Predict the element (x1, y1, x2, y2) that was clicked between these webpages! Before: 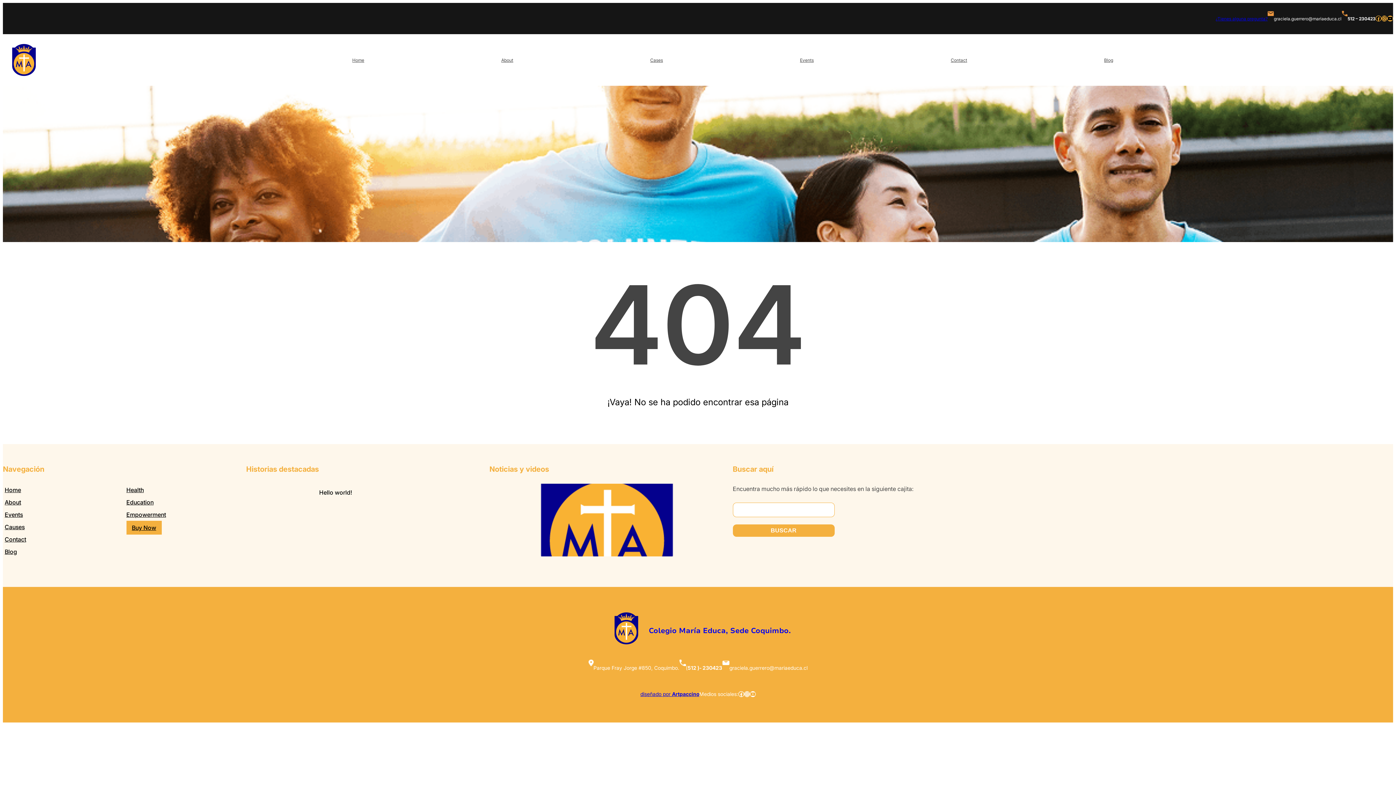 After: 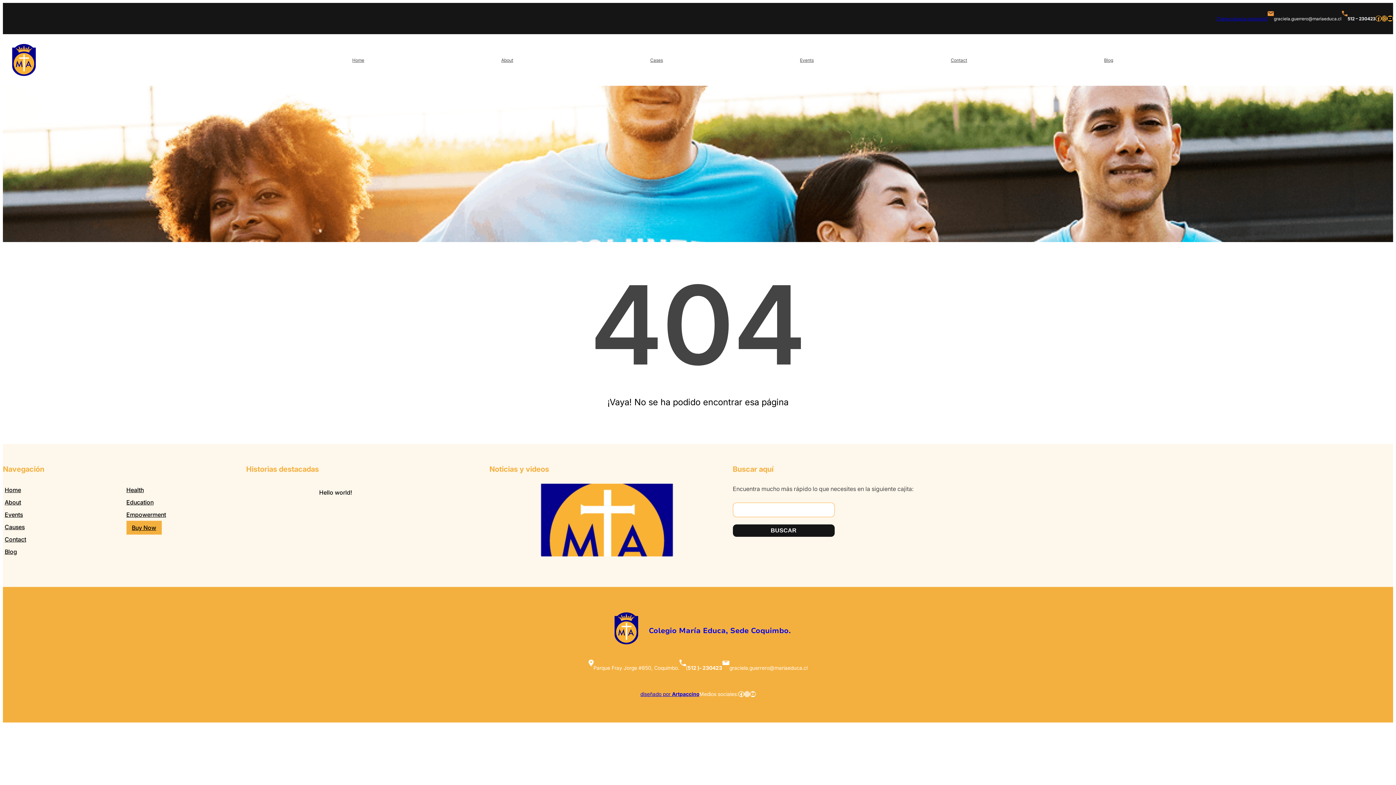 Action: label: Buscar bbox: (732, 524, 834, 537)